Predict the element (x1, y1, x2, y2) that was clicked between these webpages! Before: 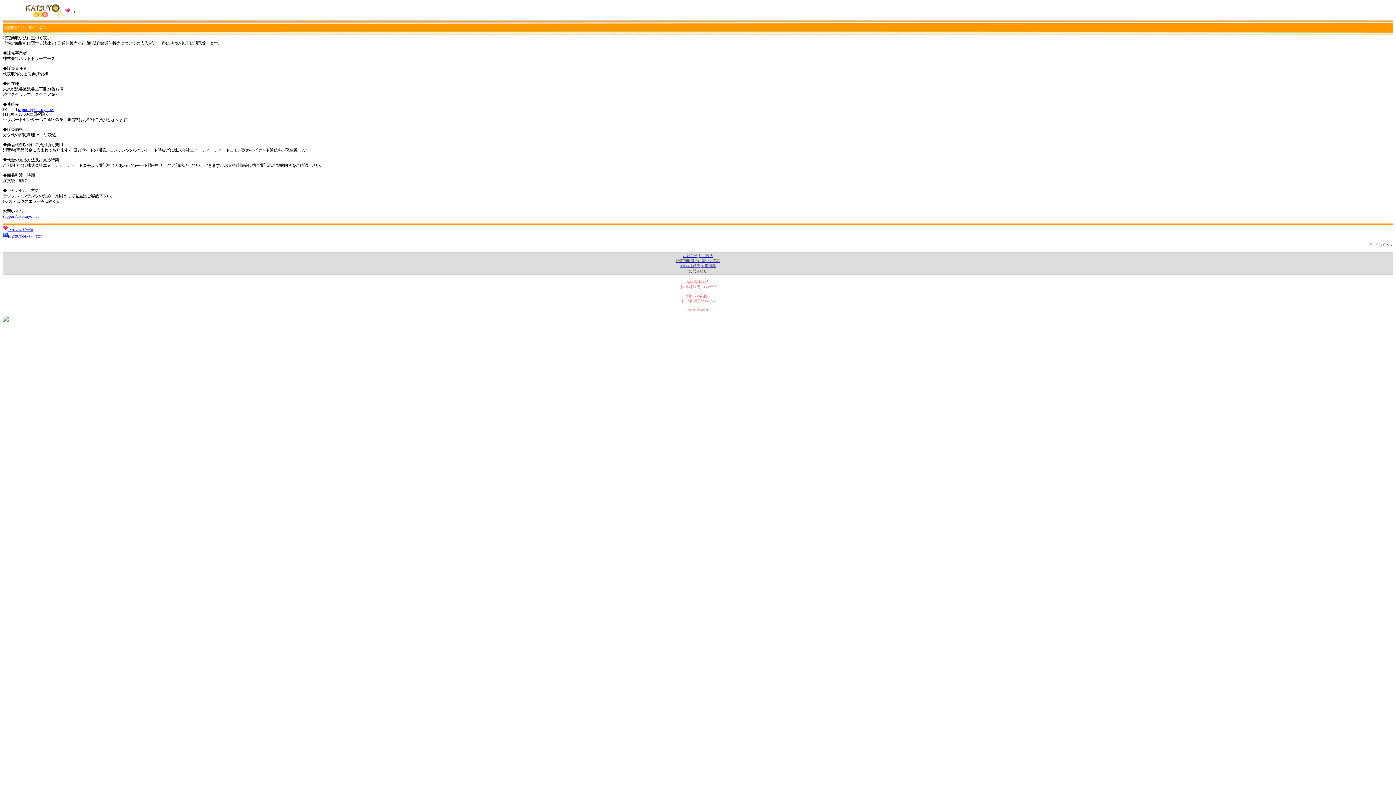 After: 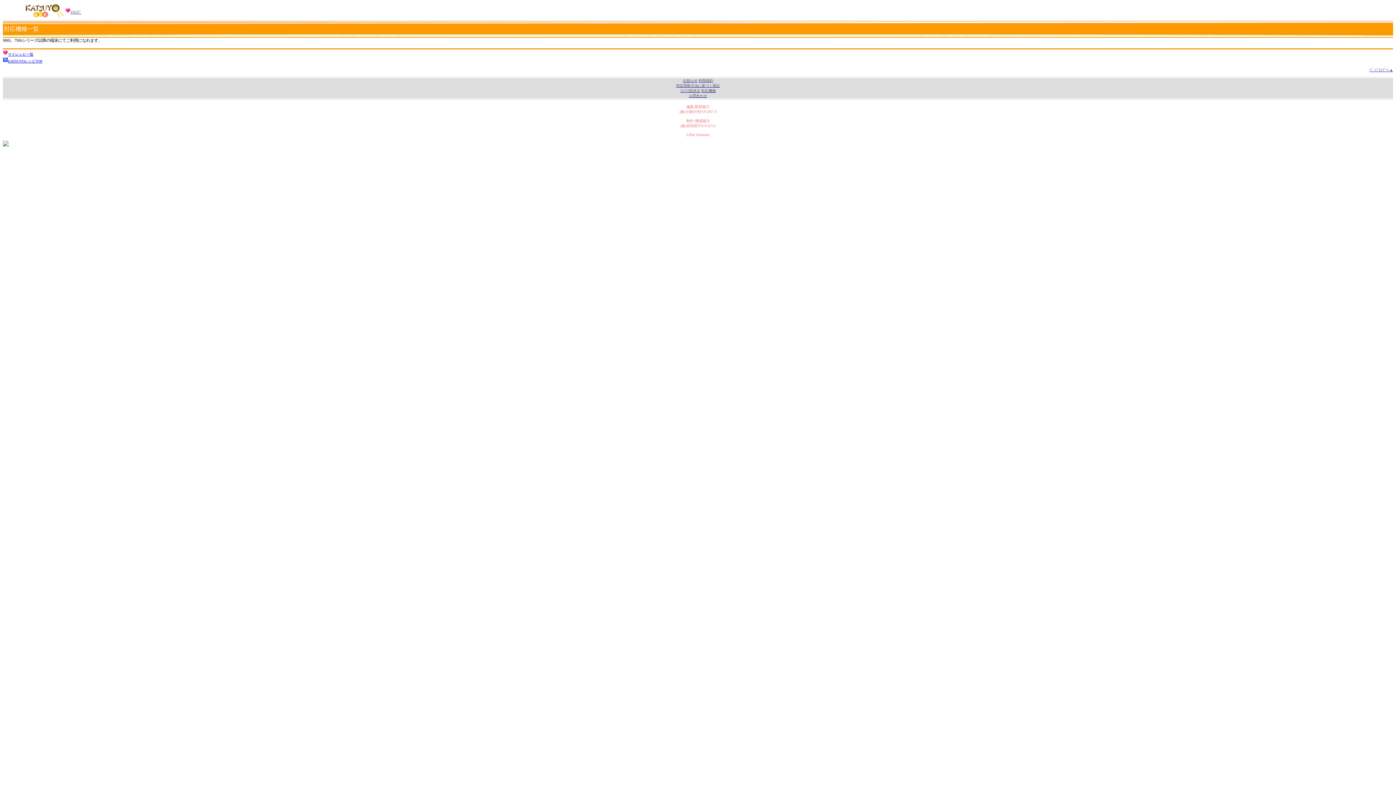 Action: bbox: (701, 264, 716, 268) label: 対応機種